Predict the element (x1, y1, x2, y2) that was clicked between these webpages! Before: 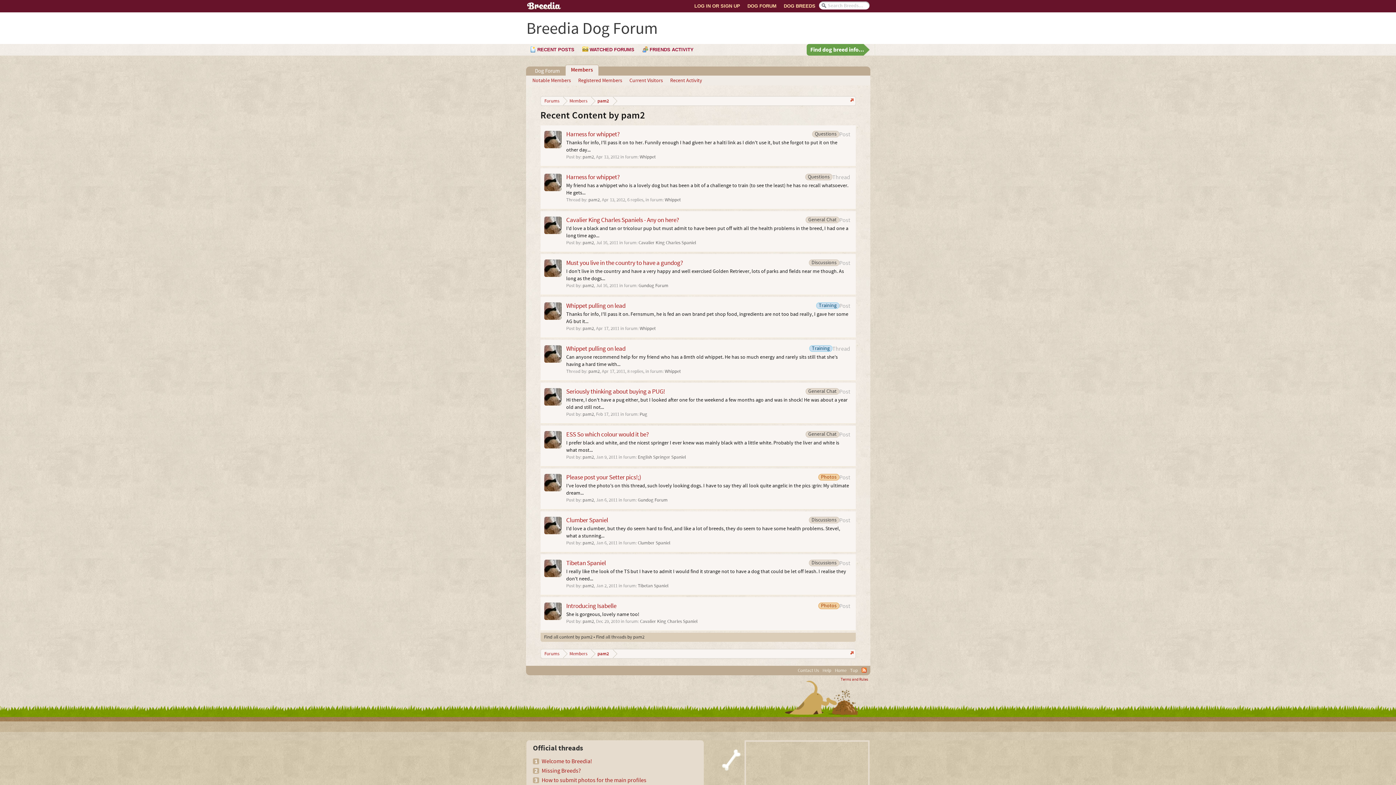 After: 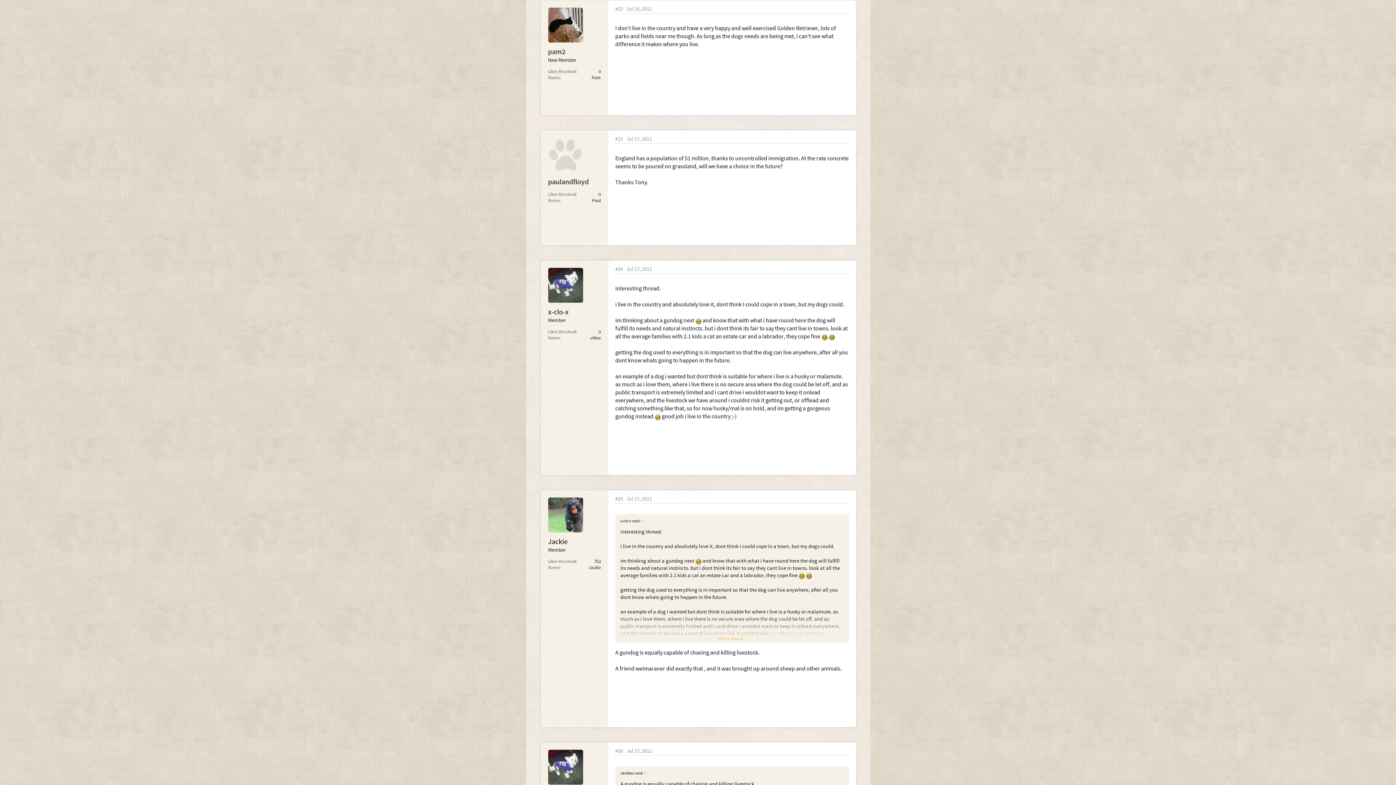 Action: bbox: (566, 258, 683, 267) label: Discussions
Must you live in the country to have a gundog?